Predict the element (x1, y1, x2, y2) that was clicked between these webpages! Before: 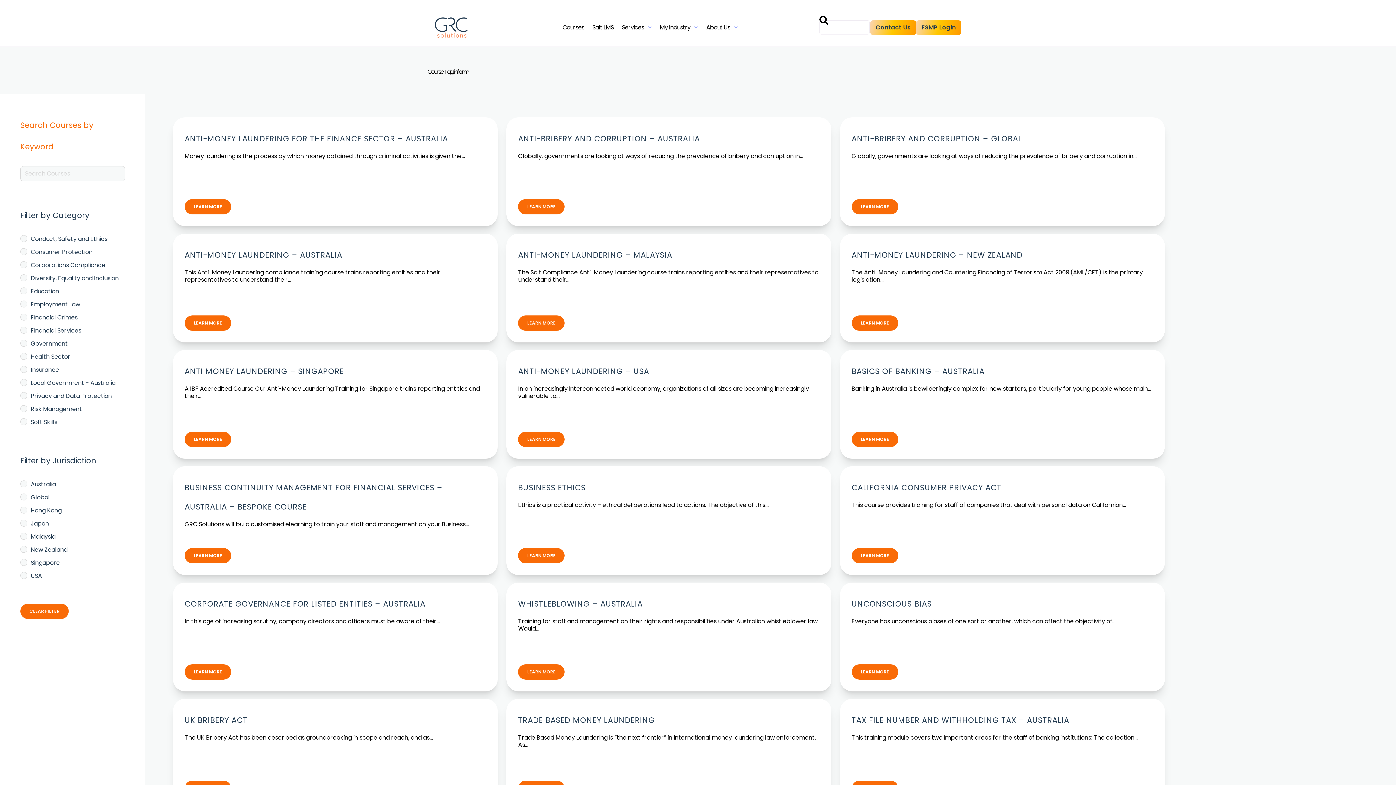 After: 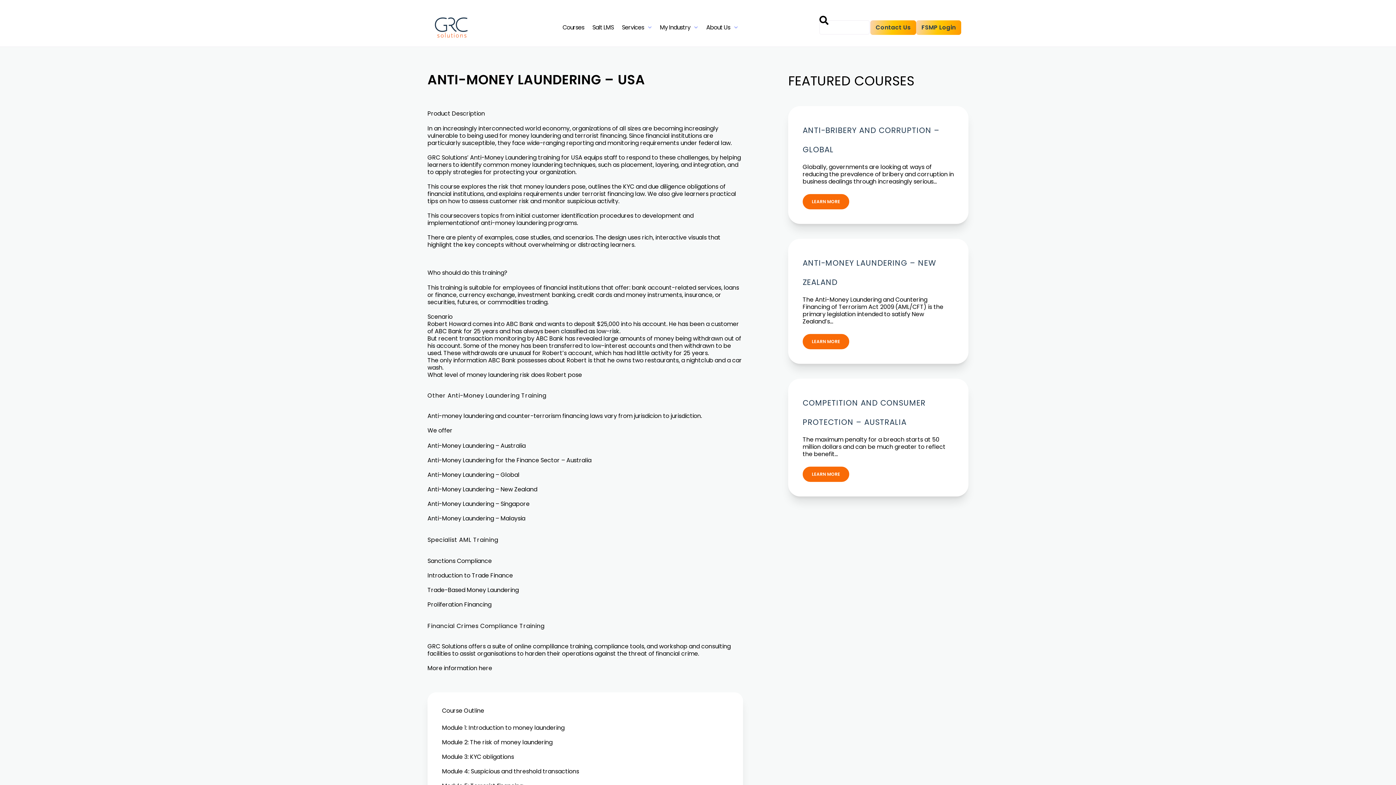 Action: bbox: (518, 431, 564, 447) label: LEARN MORE